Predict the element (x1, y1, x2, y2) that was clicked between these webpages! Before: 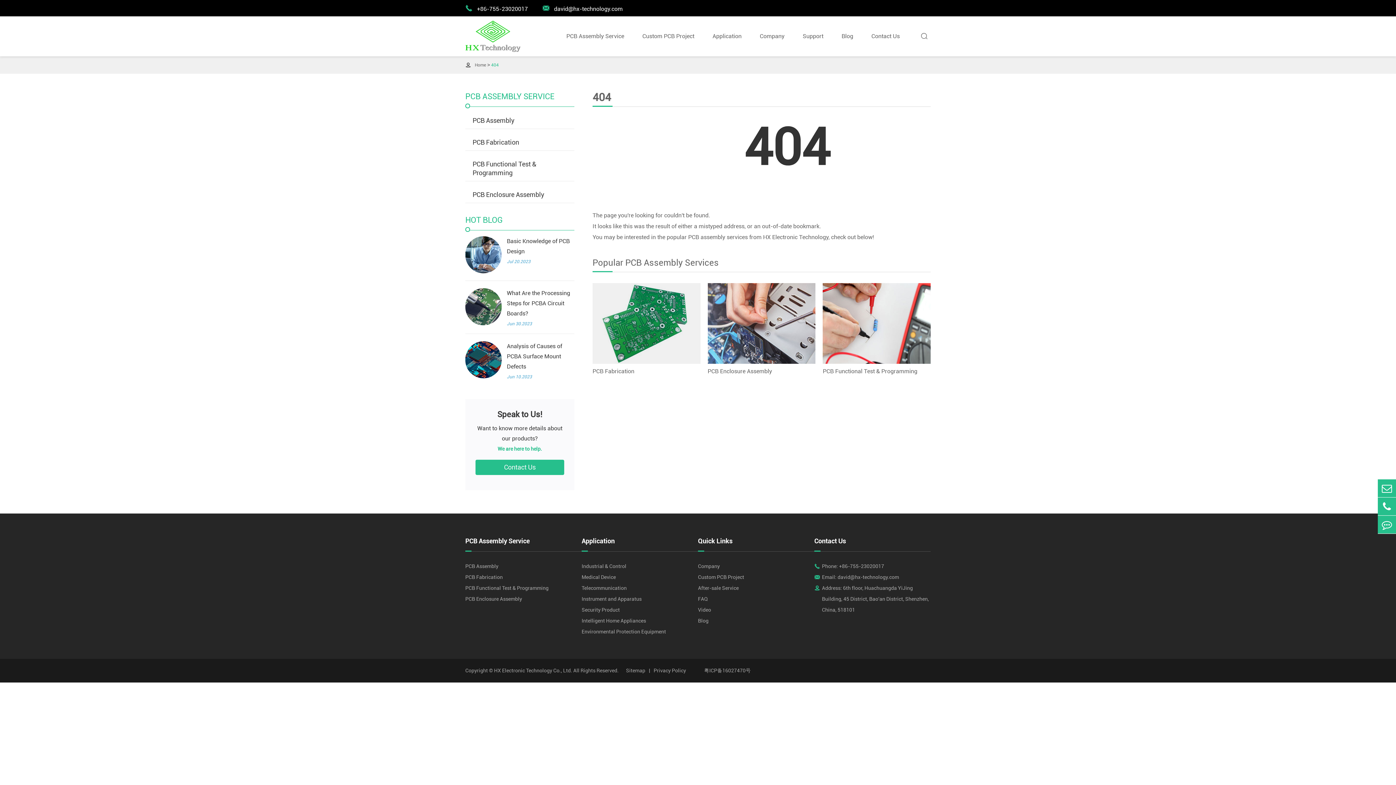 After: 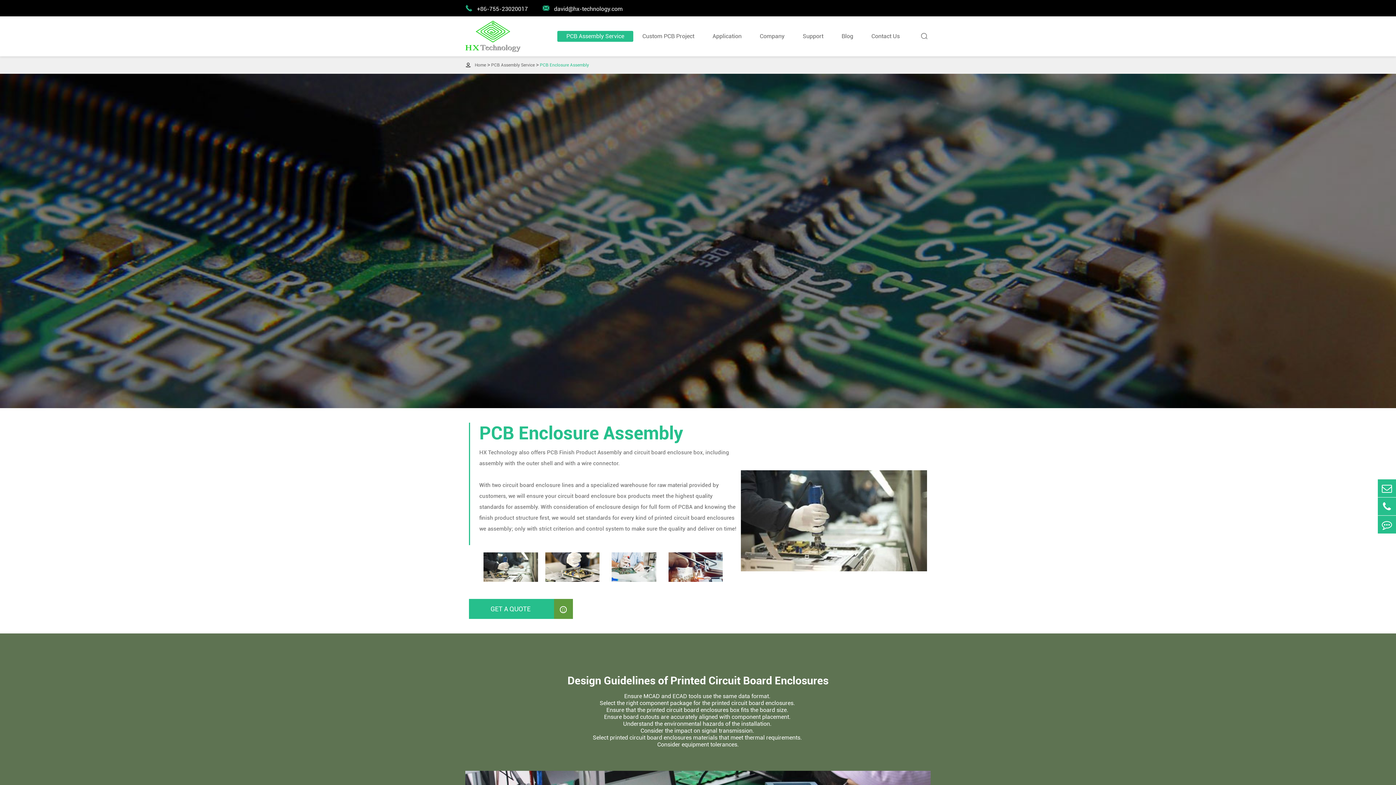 Action: bbox: (707, 283, 815, 364)